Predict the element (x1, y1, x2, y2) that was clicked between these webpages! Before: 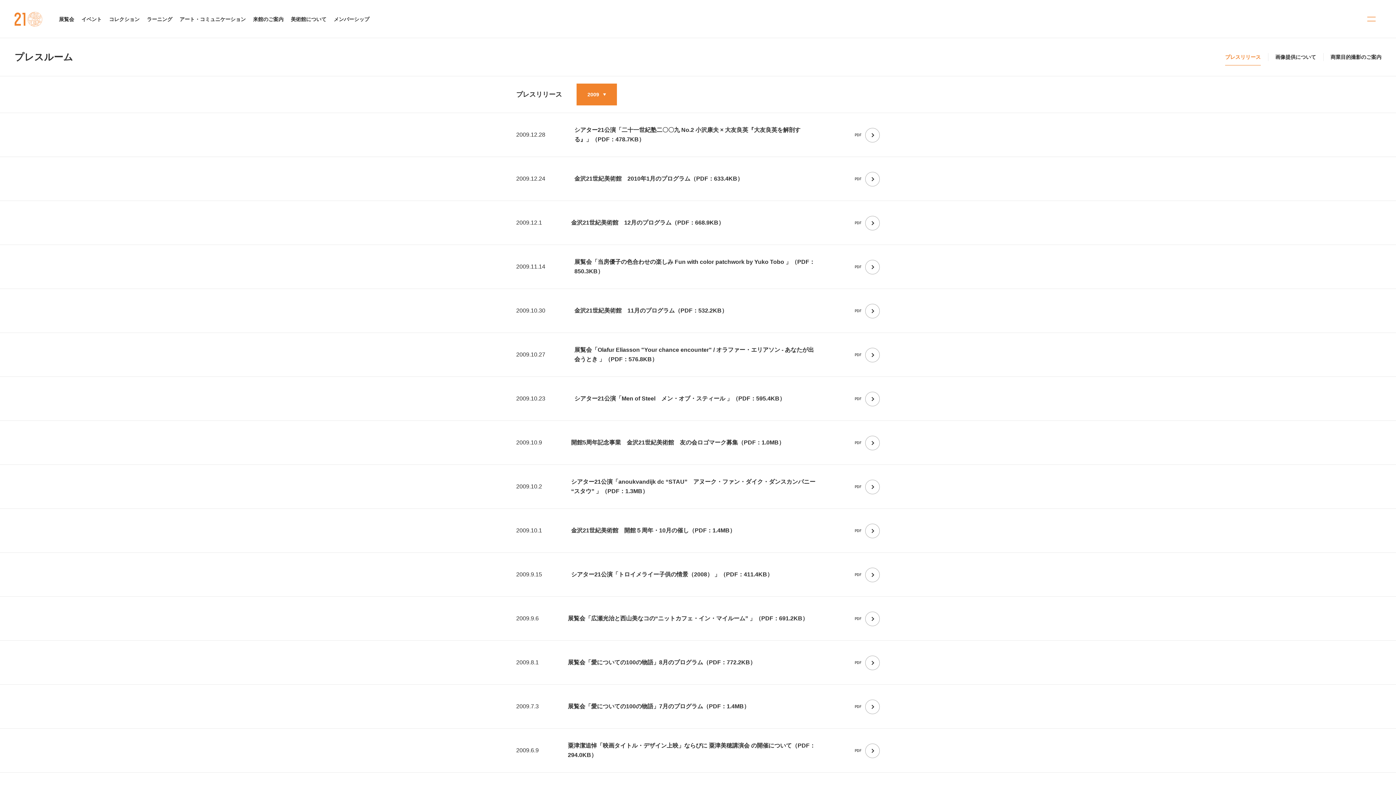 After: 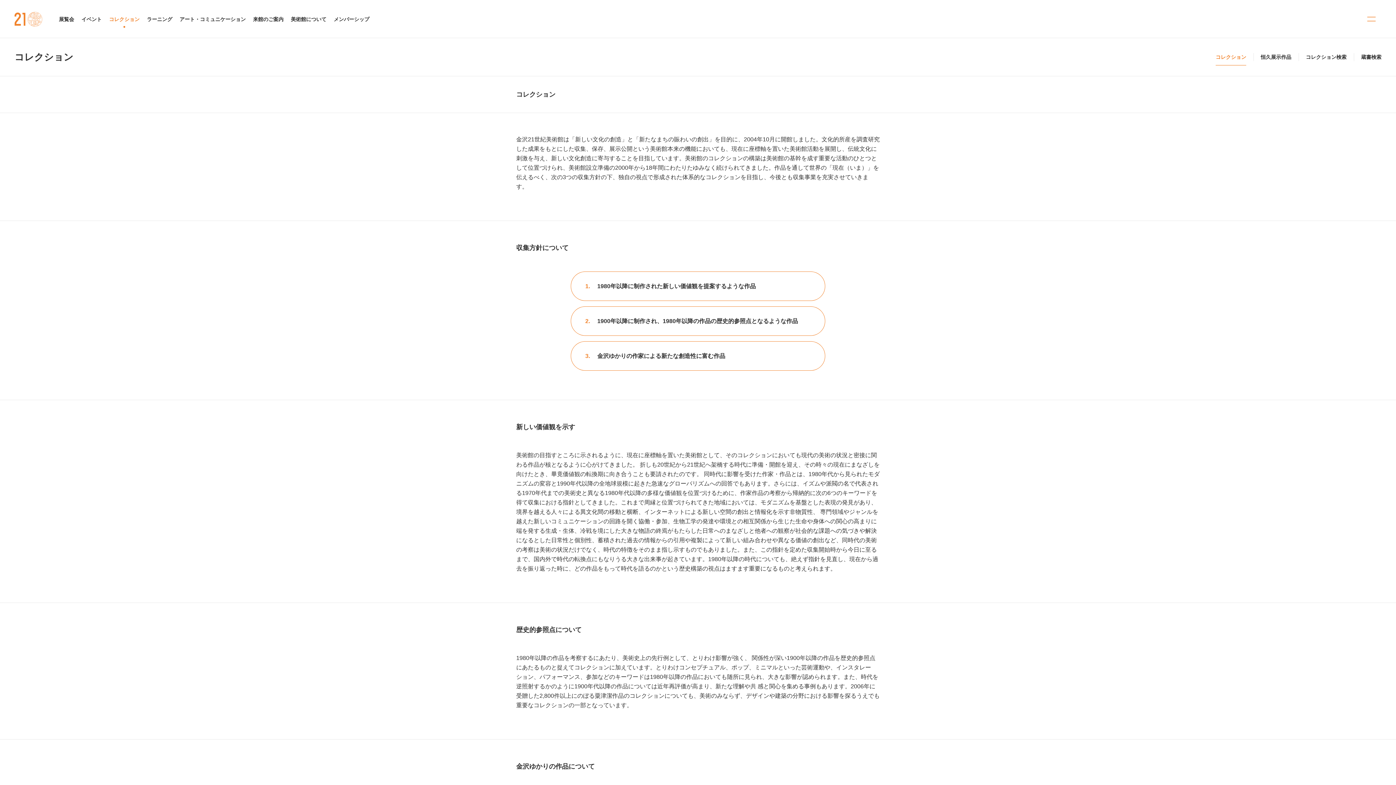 Action: label: コレクション bbox: (109, 16, 139, 21)